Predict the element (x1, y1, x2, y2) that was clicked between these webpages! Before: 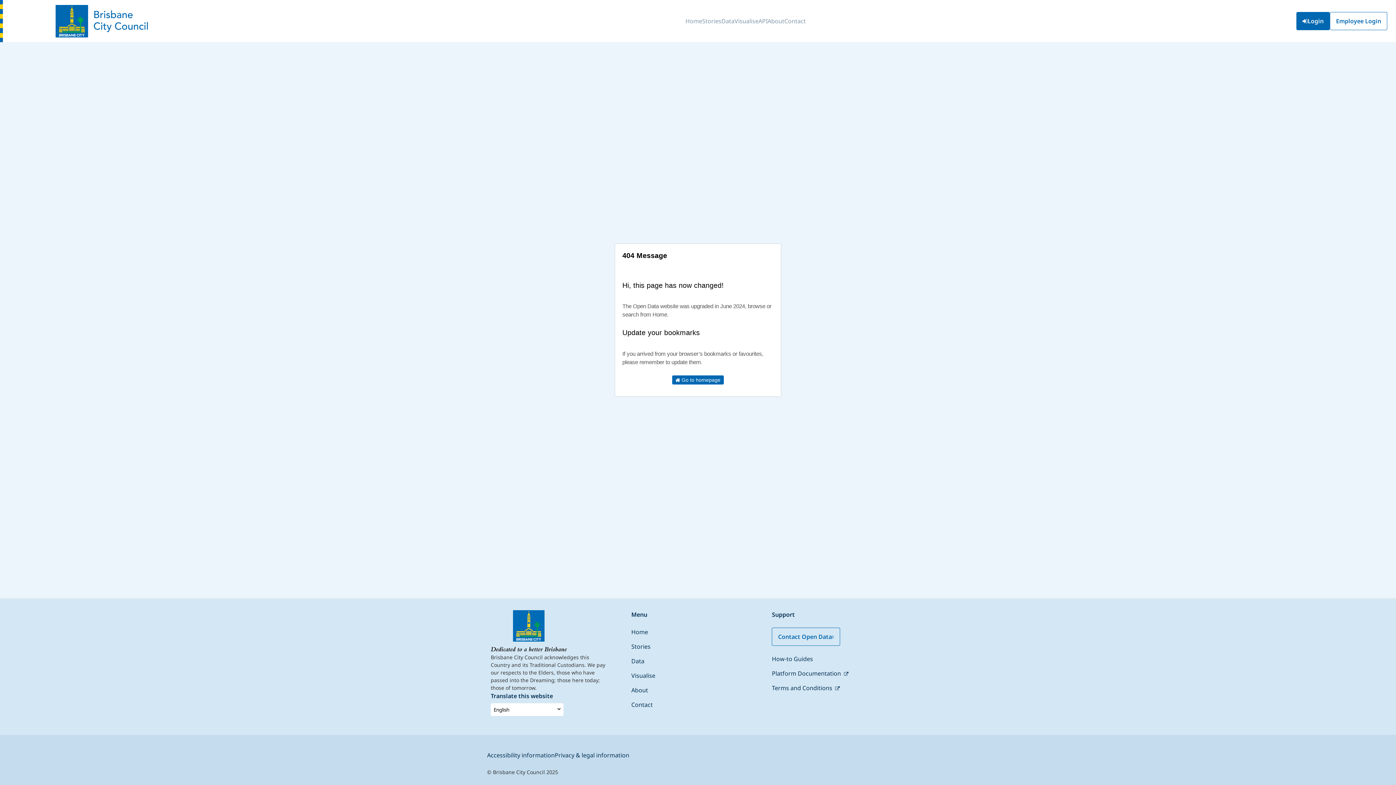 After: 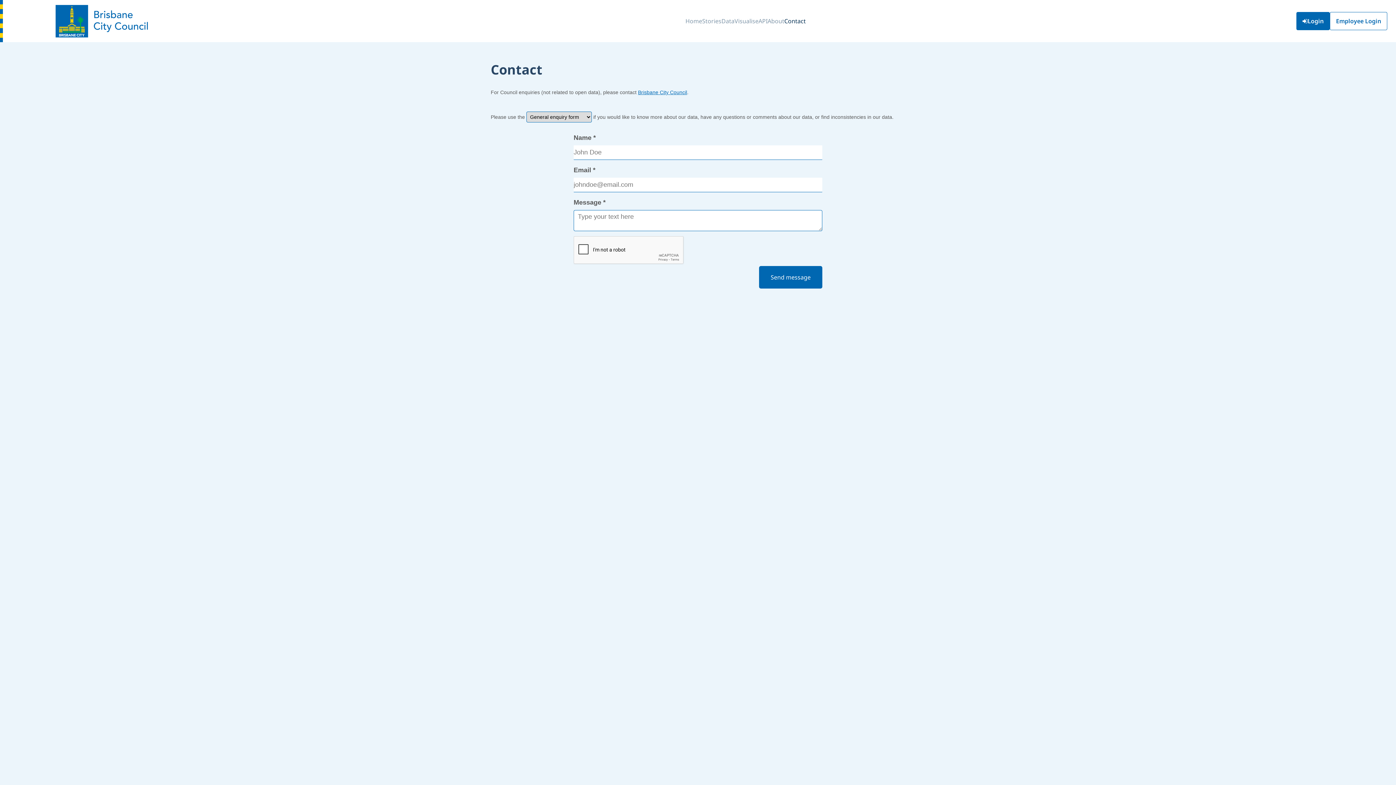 Action: label: Contact bbox: (631, 701, 652, 709)